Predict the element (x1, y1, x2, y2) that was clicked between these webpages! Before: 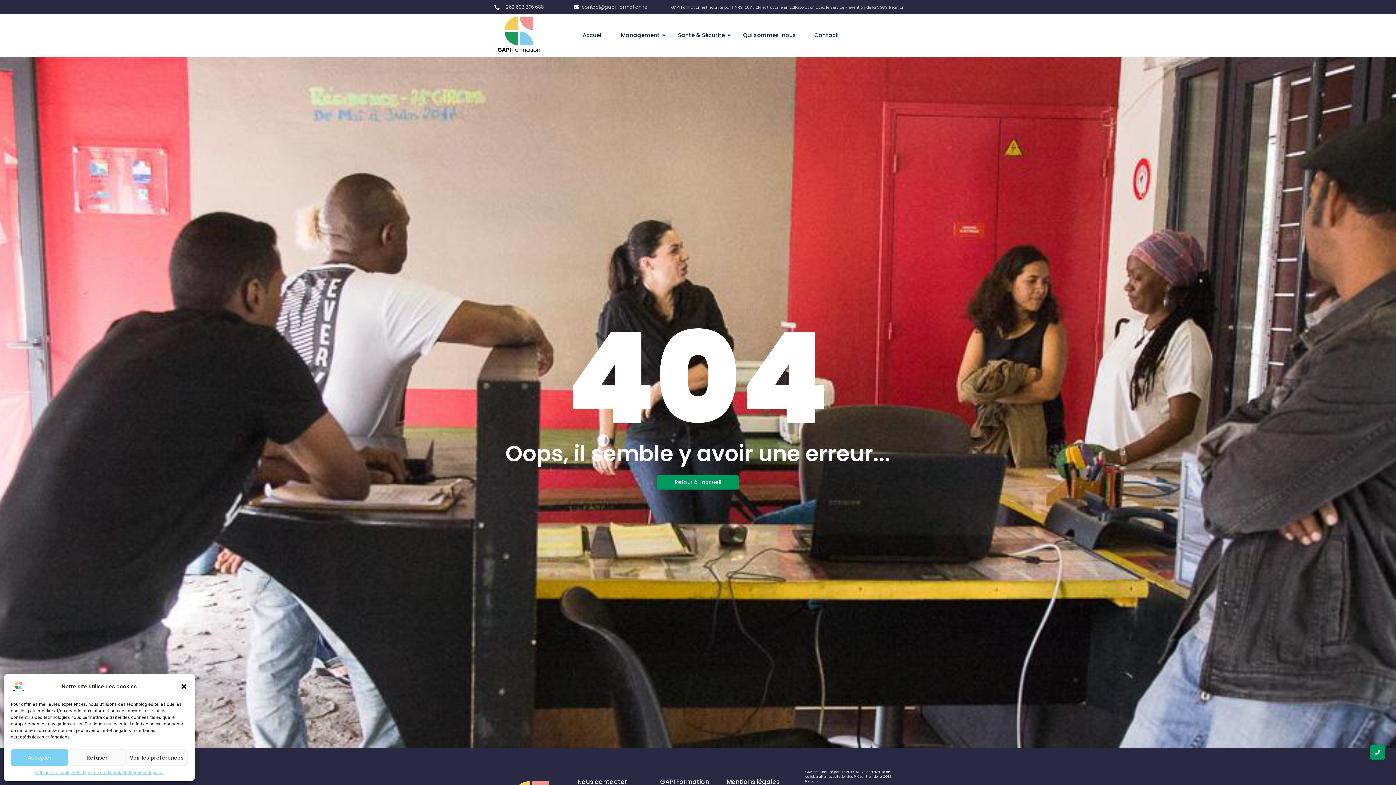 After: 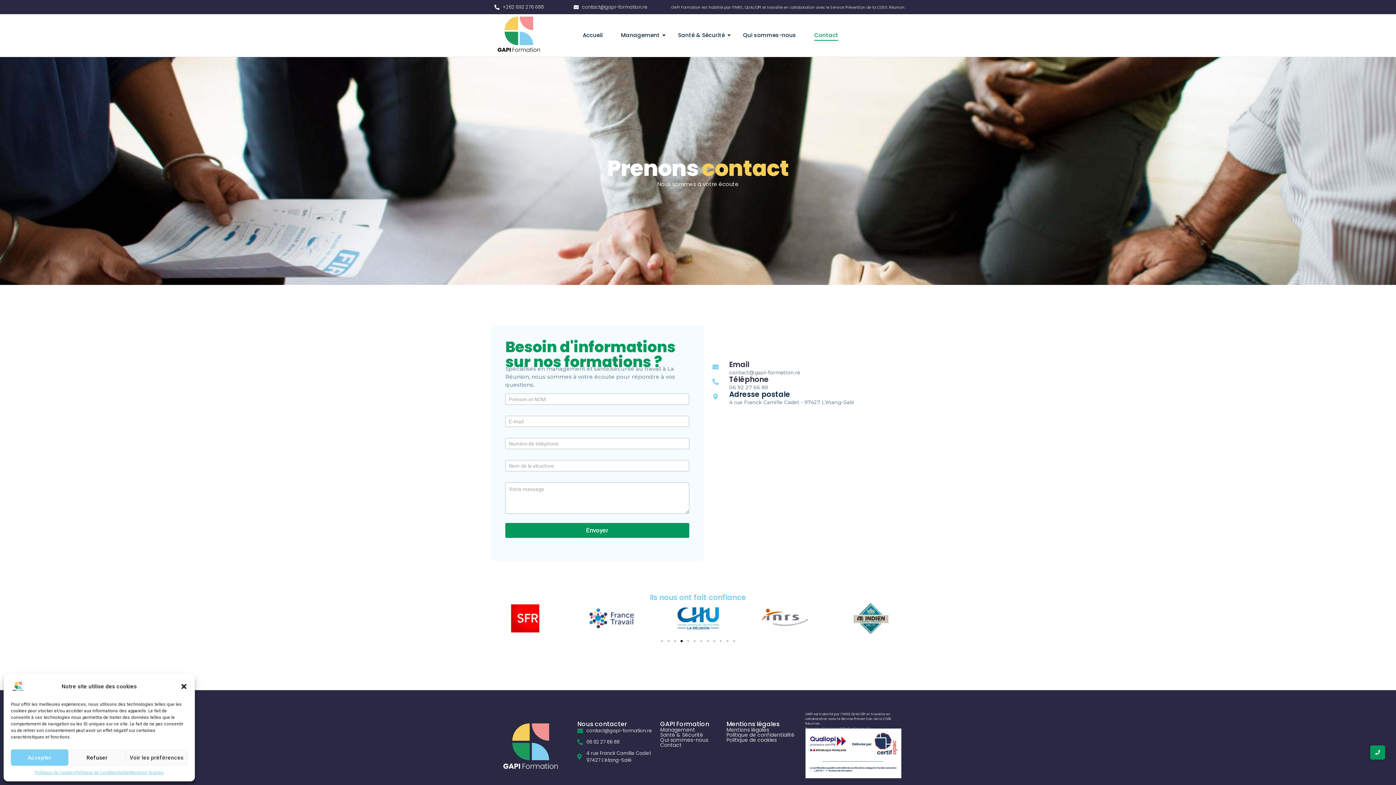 Action: label: Contact bbox: (809, 30, 844, 40)